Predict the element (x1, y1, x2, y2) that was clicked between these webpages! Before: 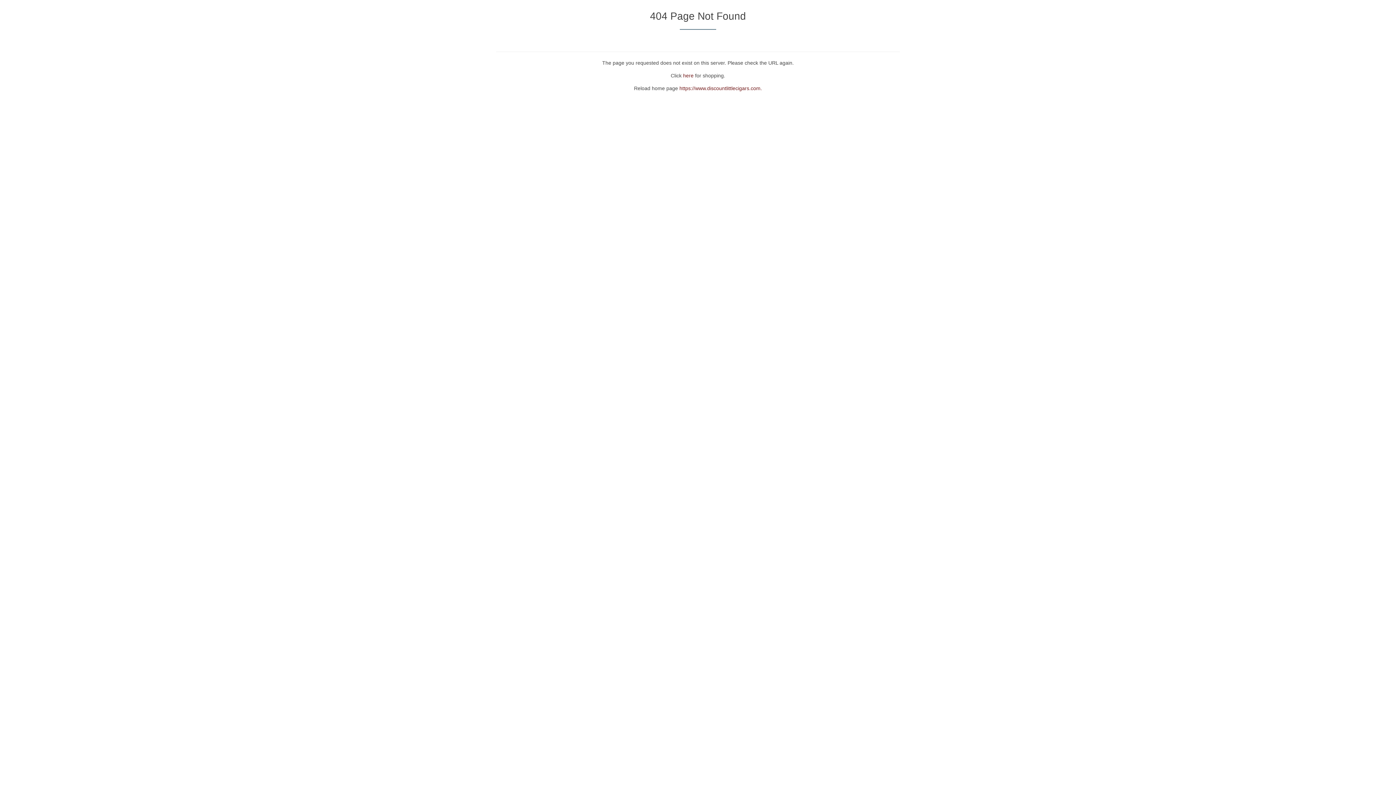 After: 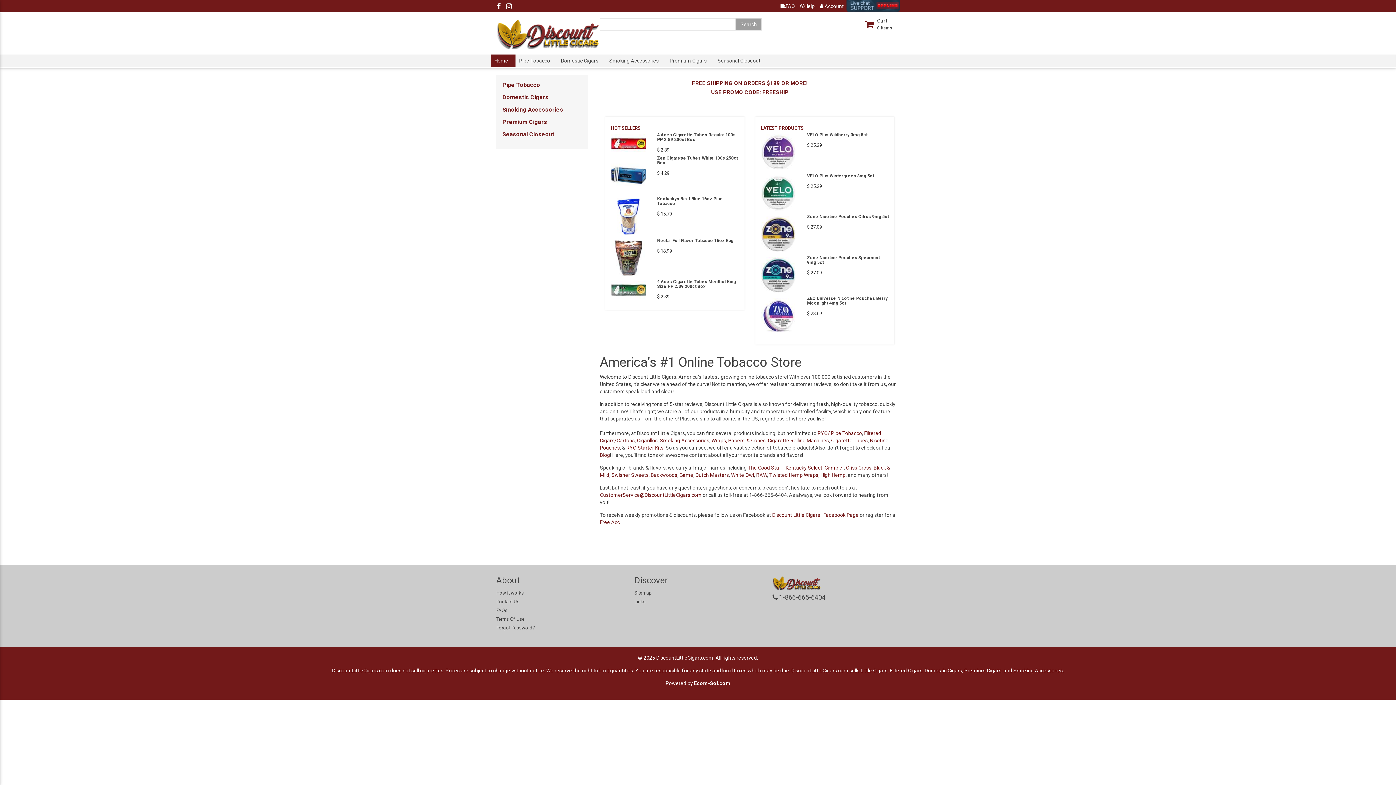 Action: label: https://www.discountlittlecigars.com. bbox: (679, 85, 762, 91)